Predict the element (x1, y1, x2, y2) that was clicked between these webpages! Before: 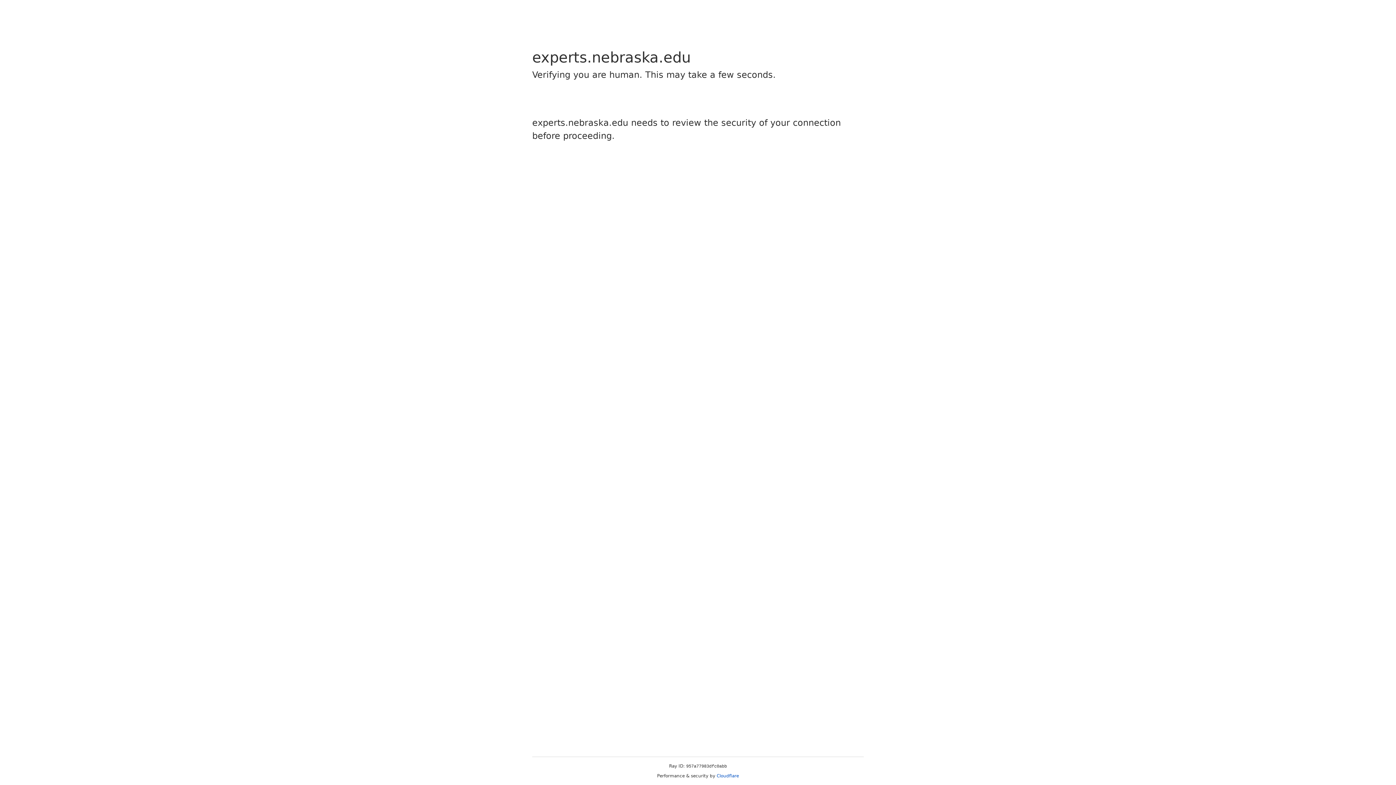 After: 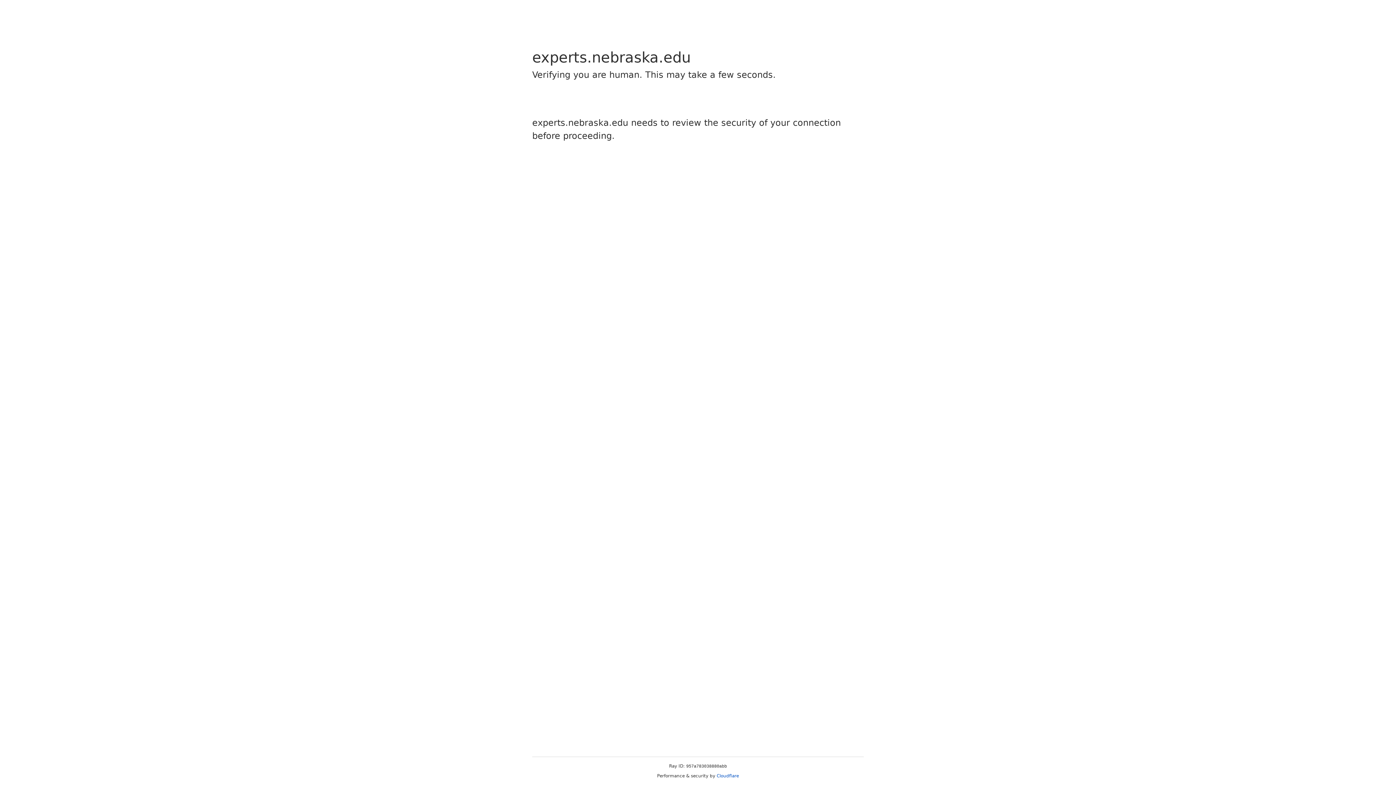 Action: bbox: (716, 773, 739, 778) label: Cloudflare